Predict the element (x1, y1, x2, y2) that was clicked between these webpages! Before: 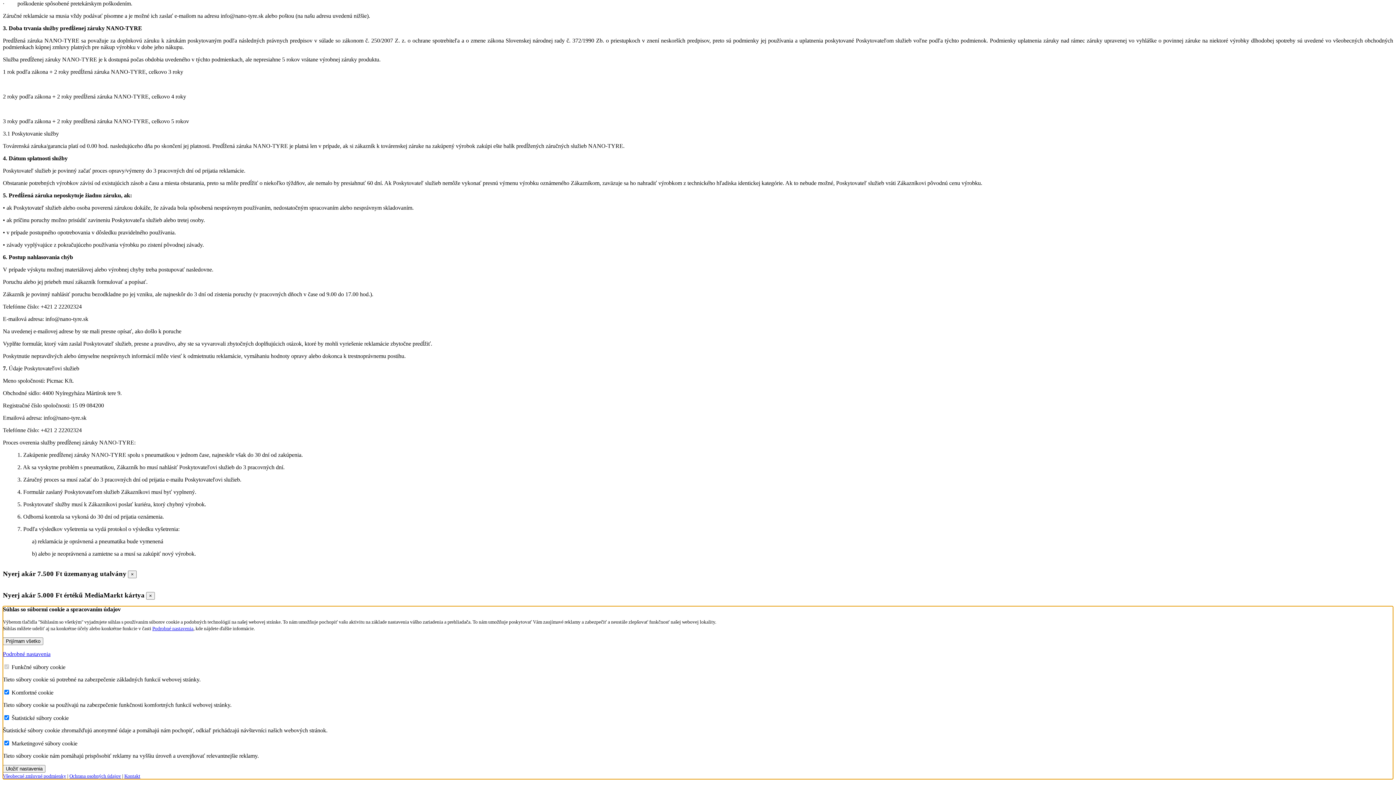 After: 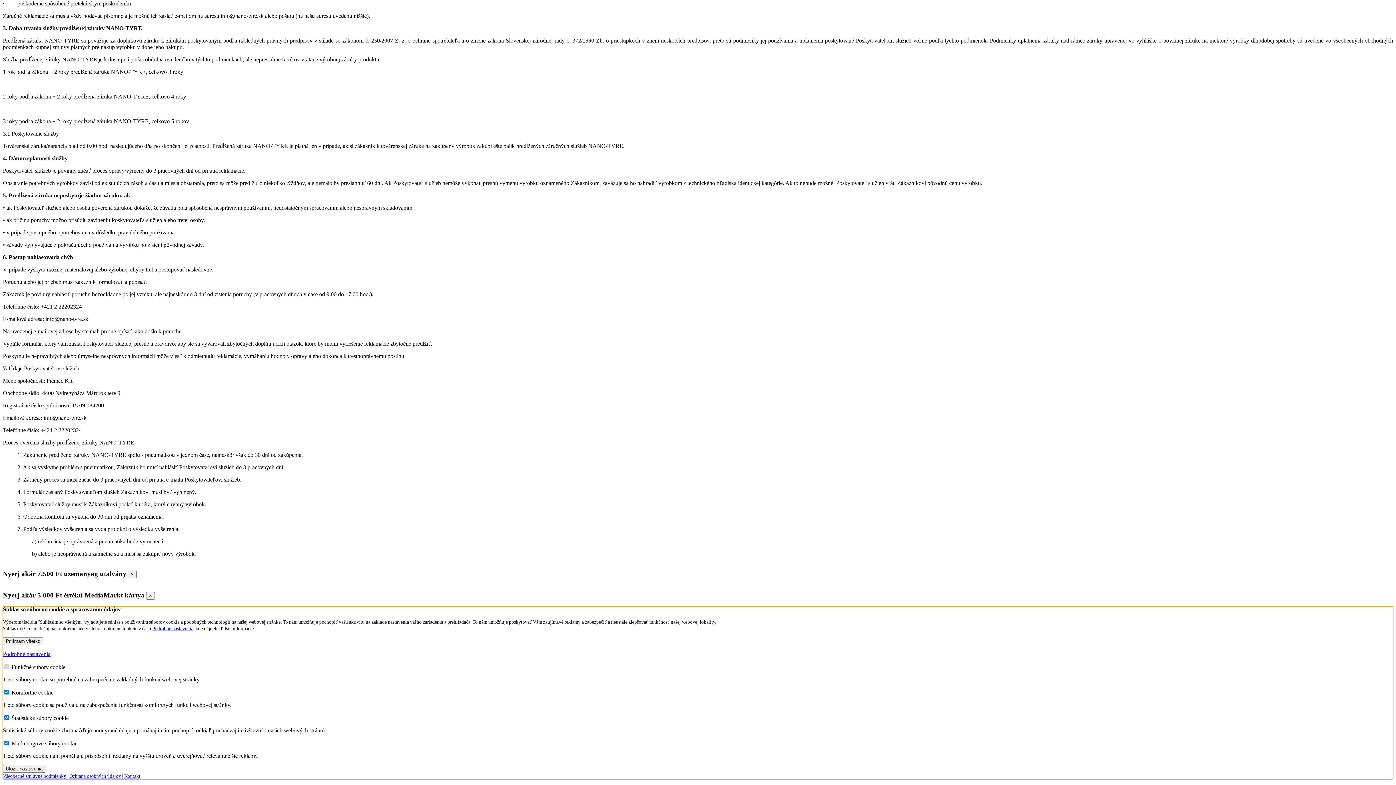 Action: label: ← Späť bbox: (2, 125, 1393, 132)